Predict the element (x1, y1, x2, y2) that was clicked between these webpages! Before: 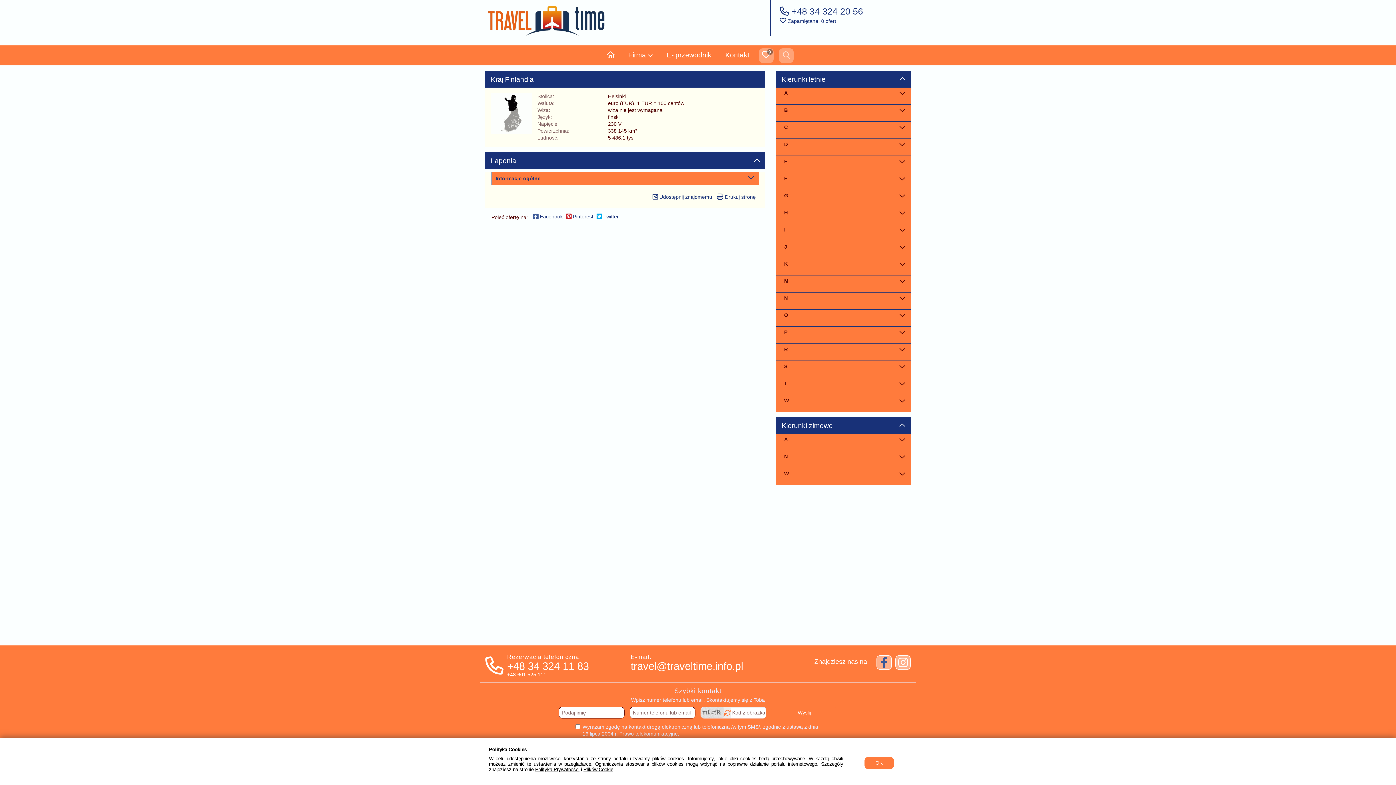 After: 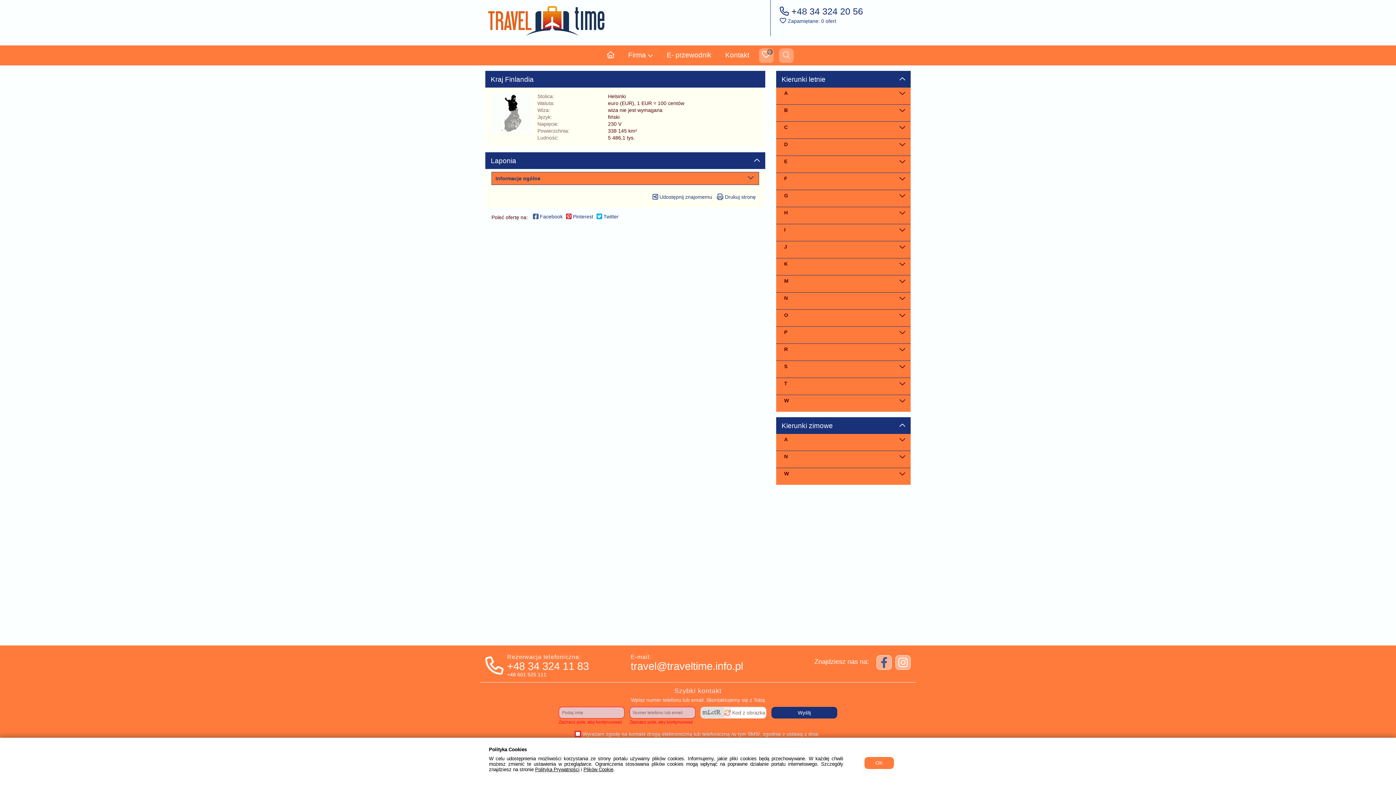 Action: label: Wyślij bbox: (771, 707, 837, 718)